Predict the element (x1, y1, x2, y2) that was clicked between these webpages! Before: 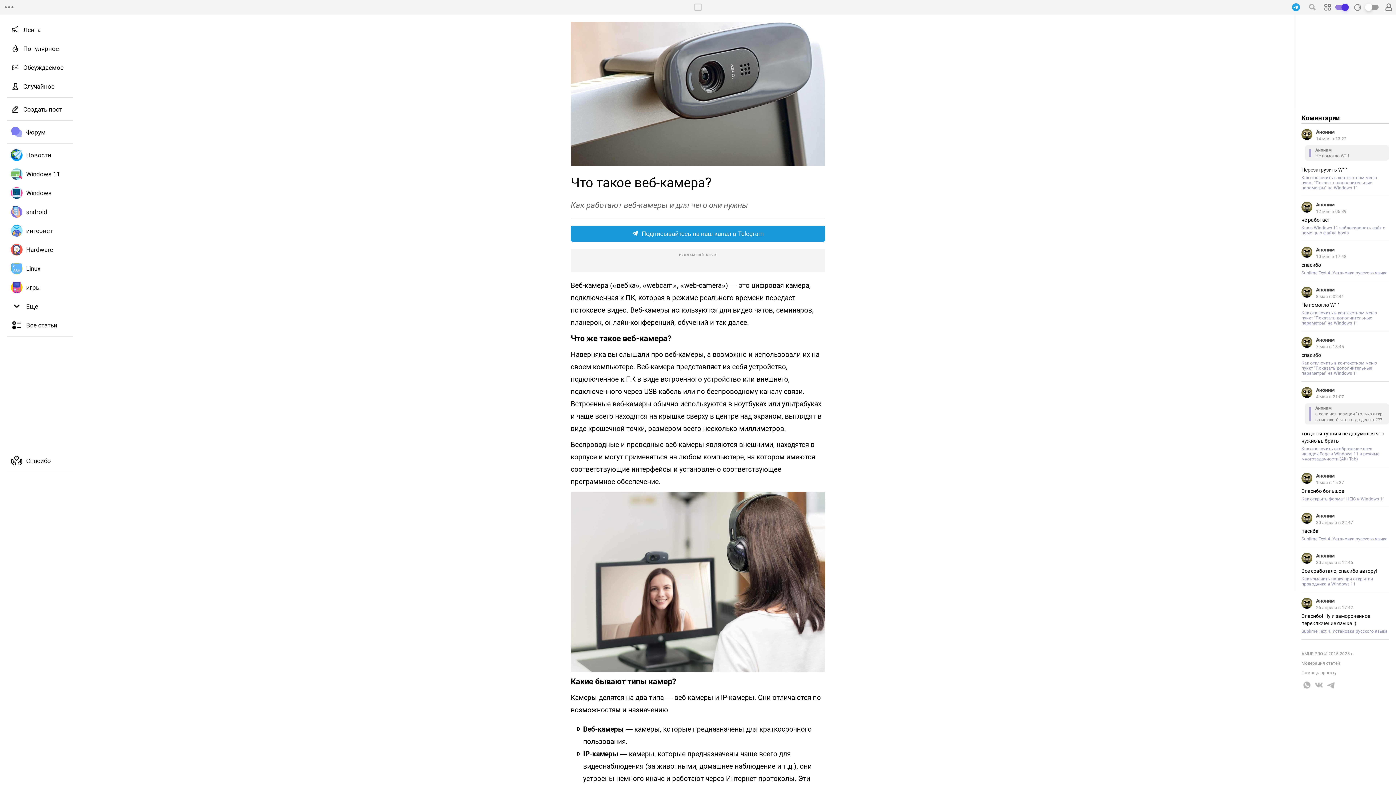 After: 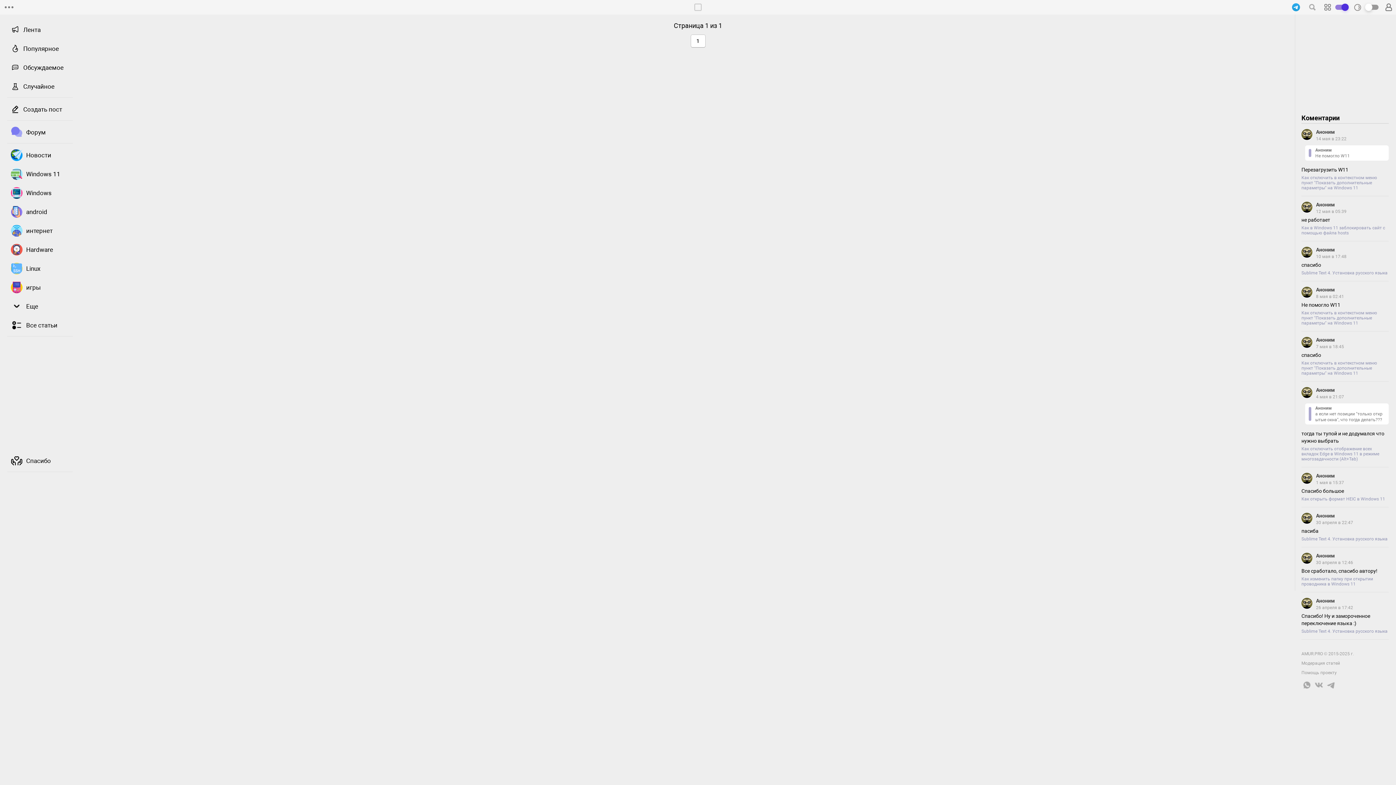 Action: bbox: (1316, 337, 1335, 342) label: Аноним